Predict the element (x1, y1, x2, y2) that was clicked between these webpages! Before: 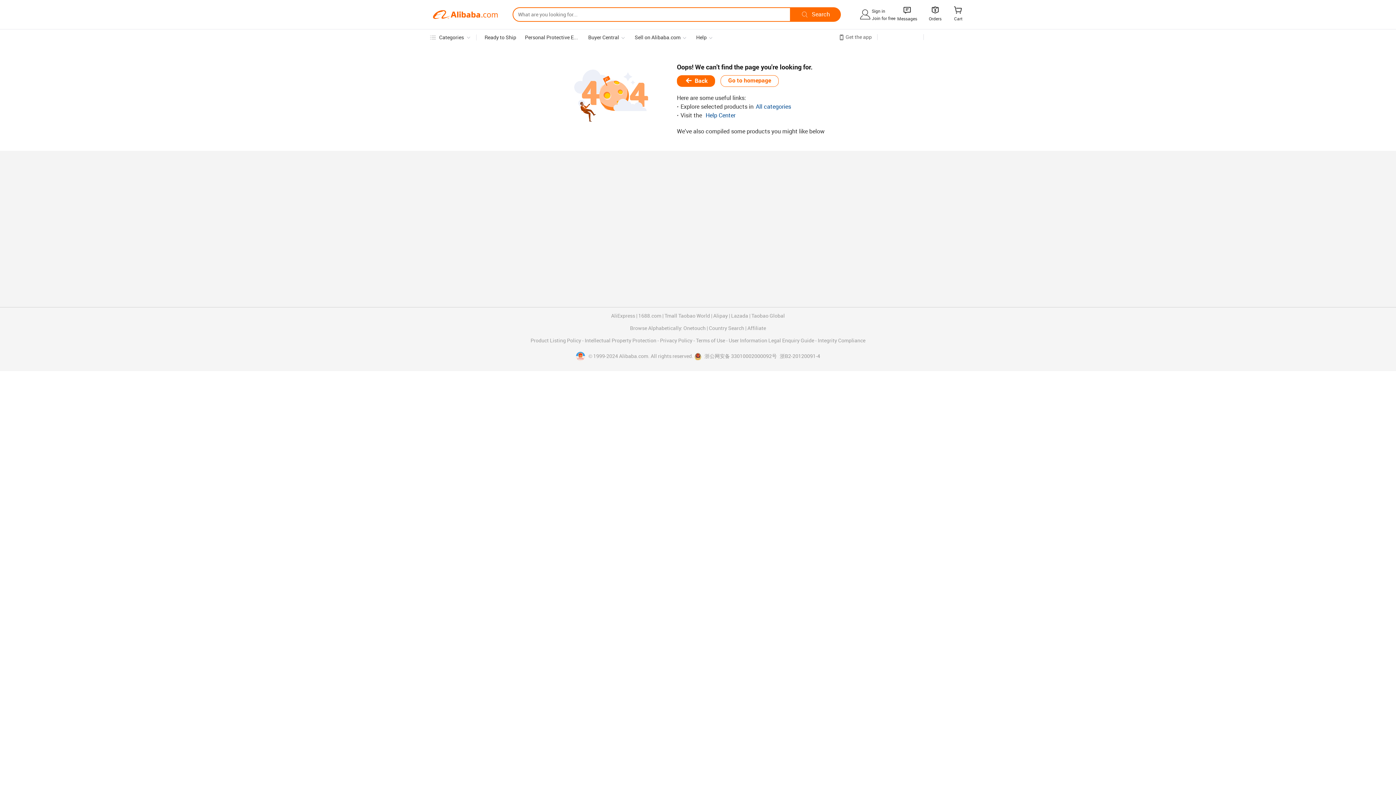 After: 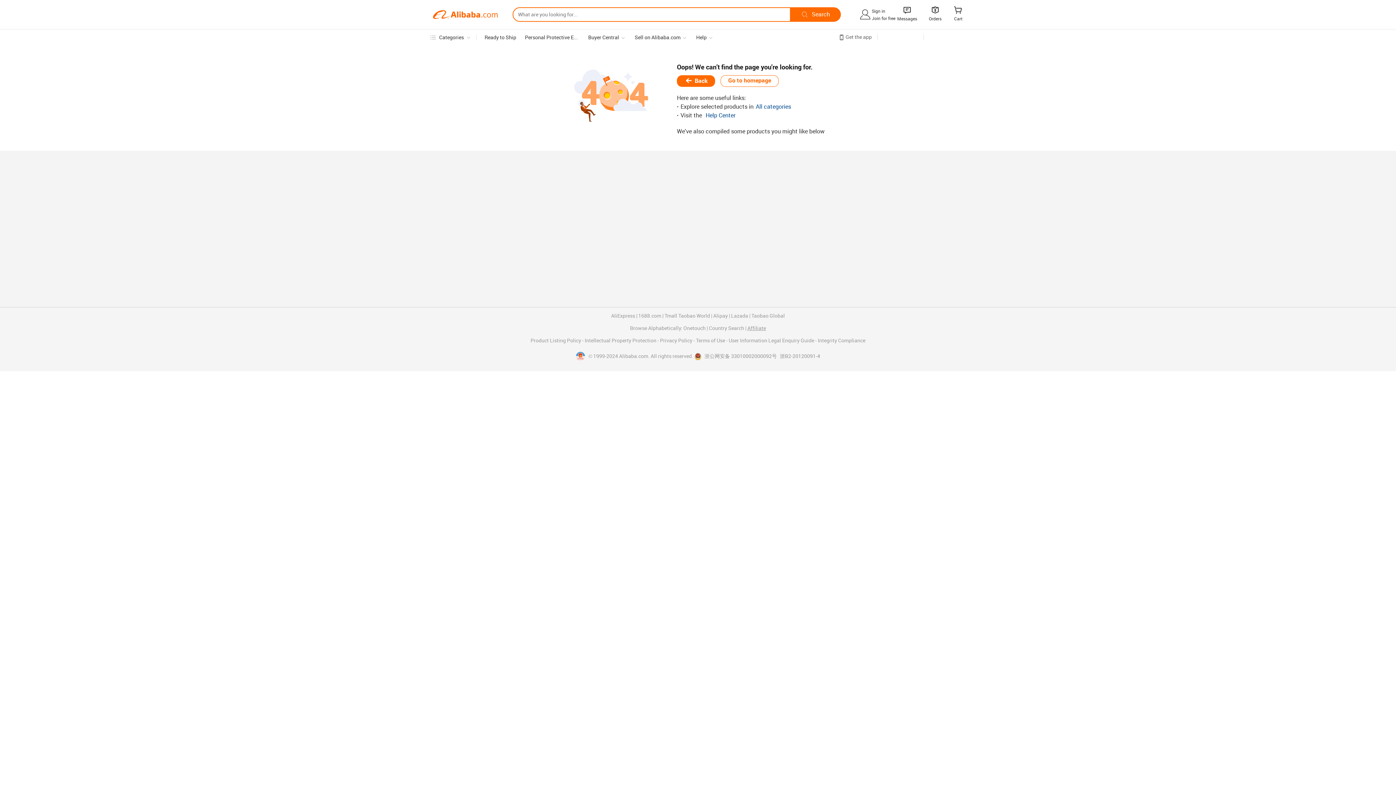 Action: label: Affiliate bbox: (747, 325, 766, 331)